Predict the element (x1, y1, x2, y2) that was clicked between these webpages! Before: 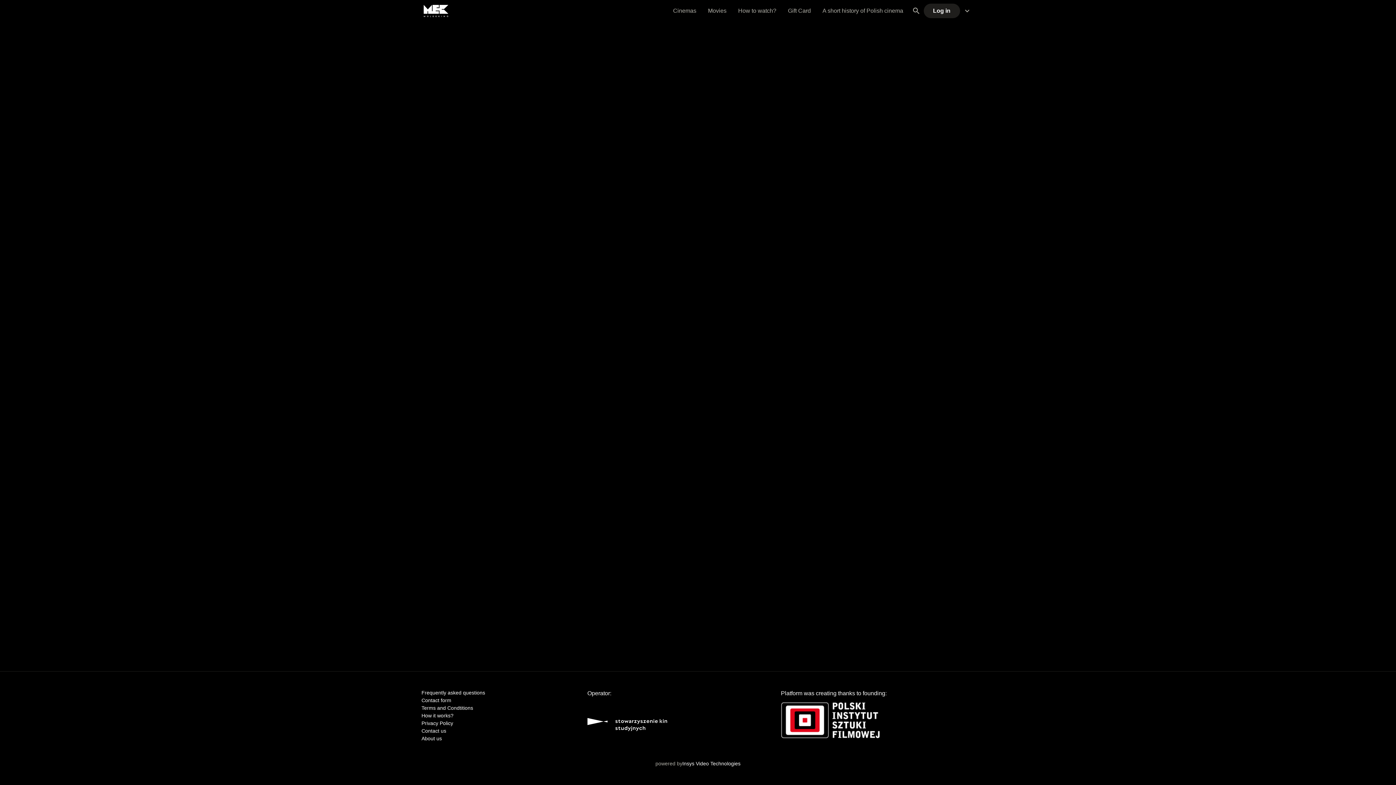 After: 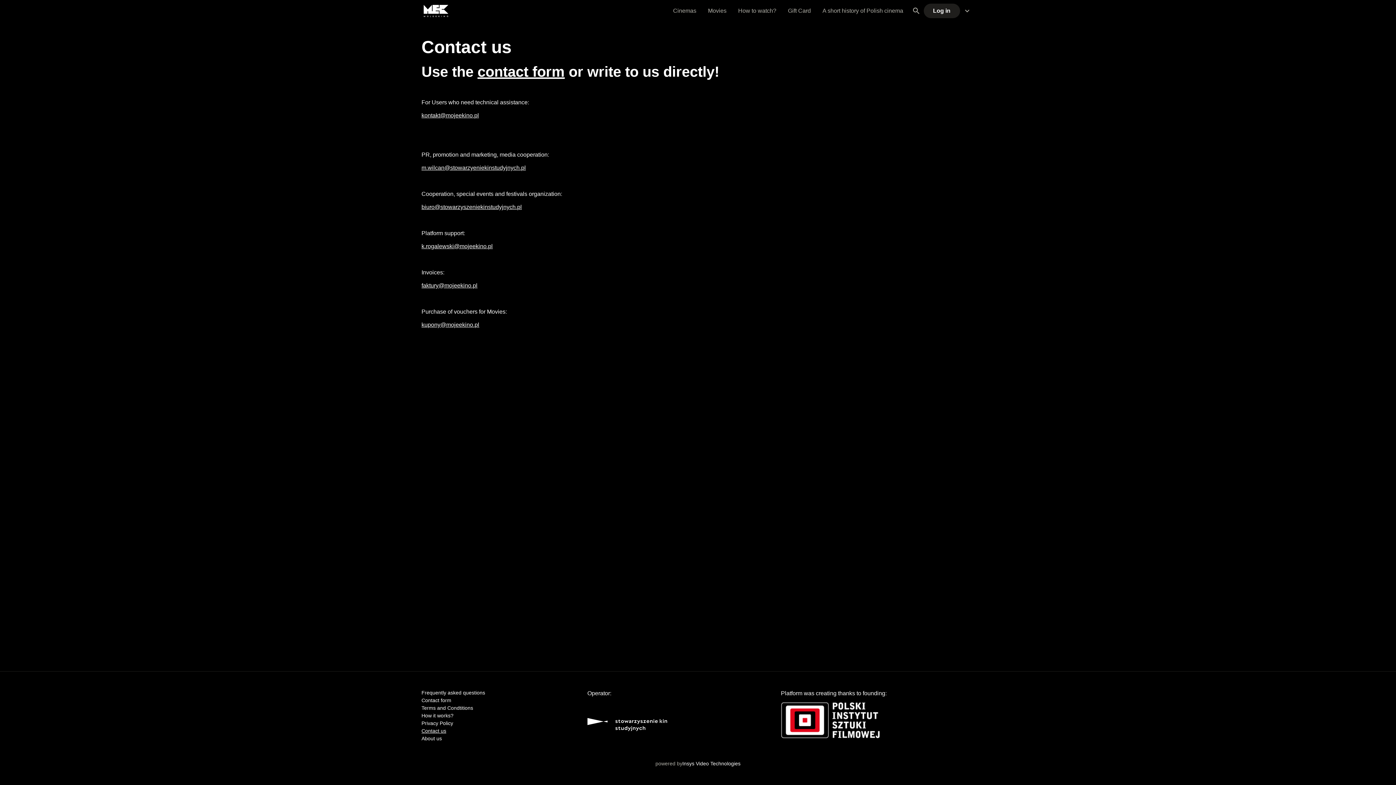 Action: label: Contact us bbox: (421, 728, 446, 734)